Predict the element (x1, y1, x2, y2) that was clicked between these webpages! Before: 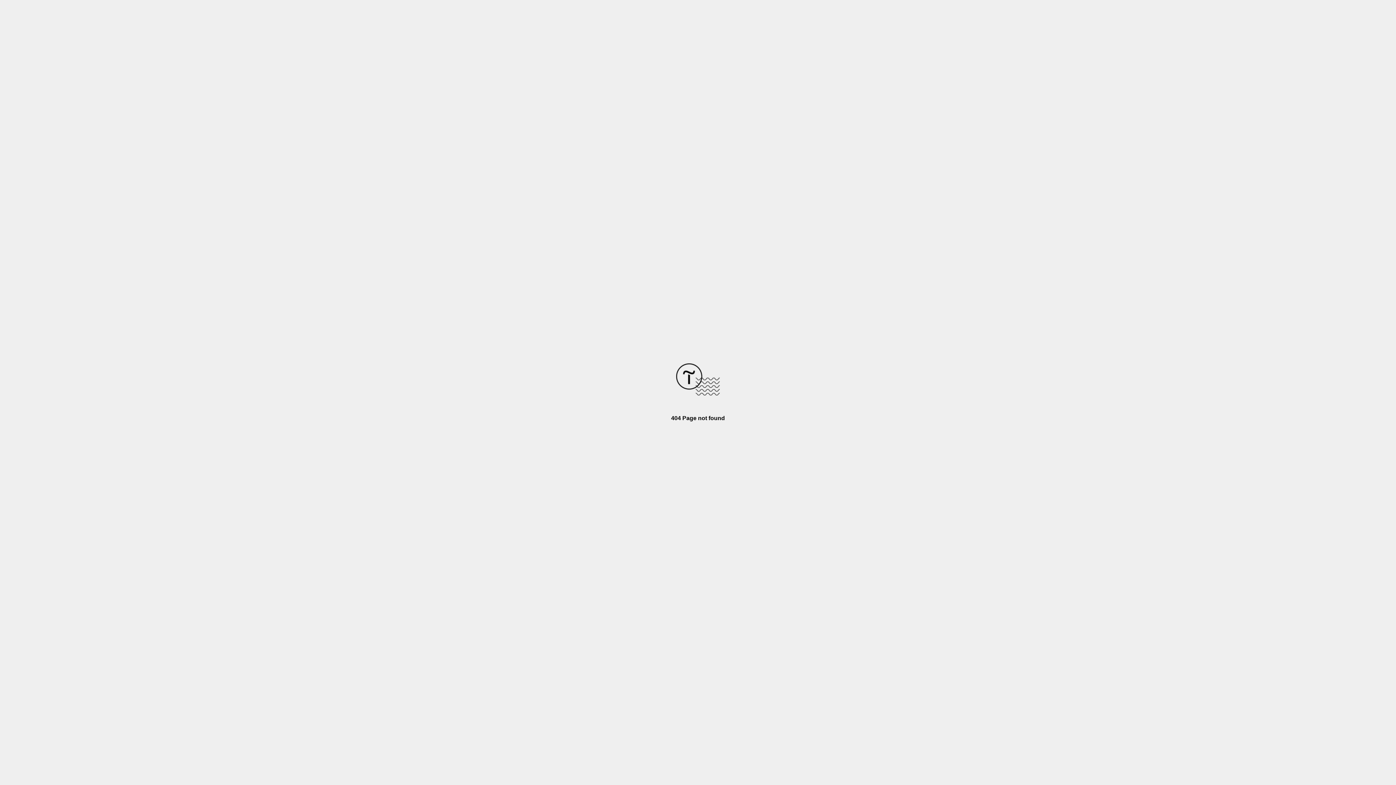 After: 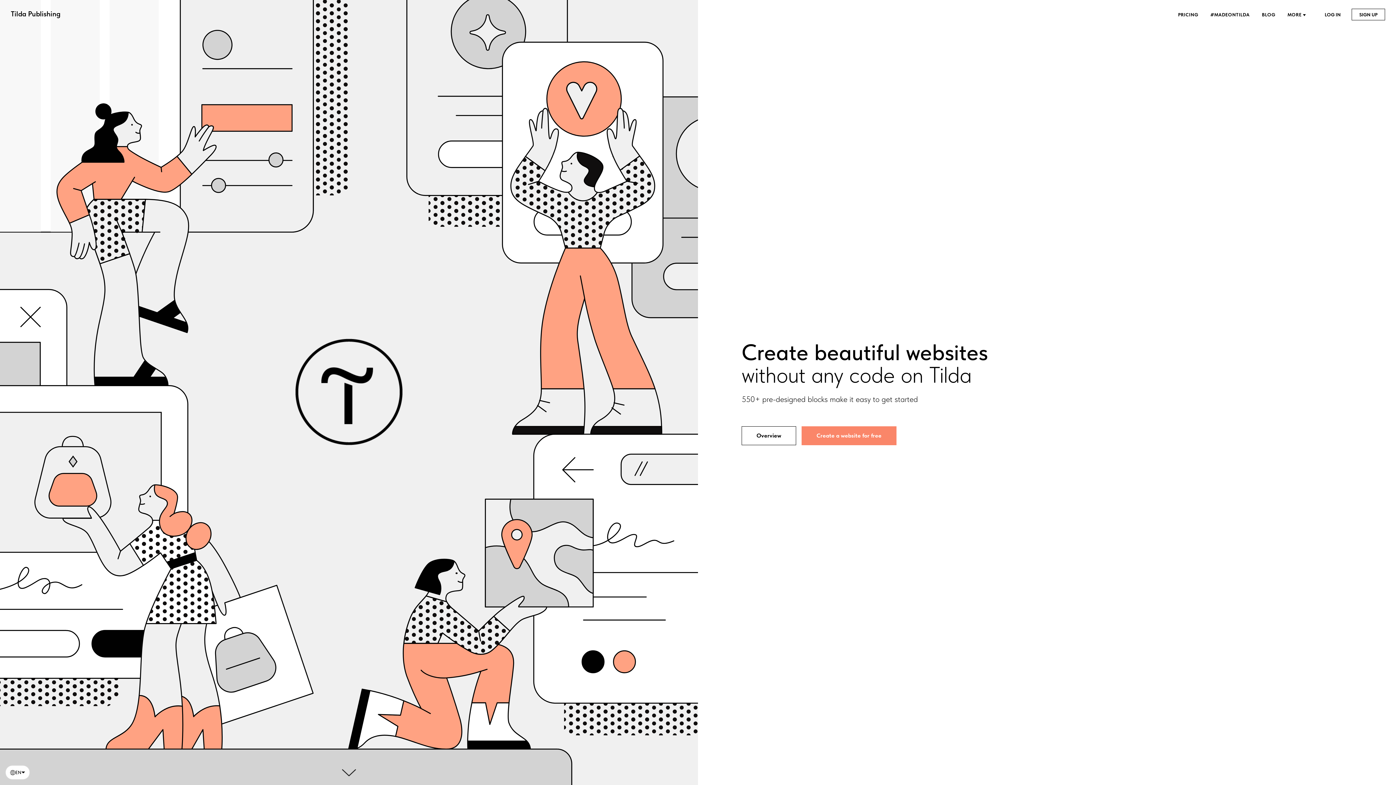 Action: bbox: (676, 390, 720, 396)